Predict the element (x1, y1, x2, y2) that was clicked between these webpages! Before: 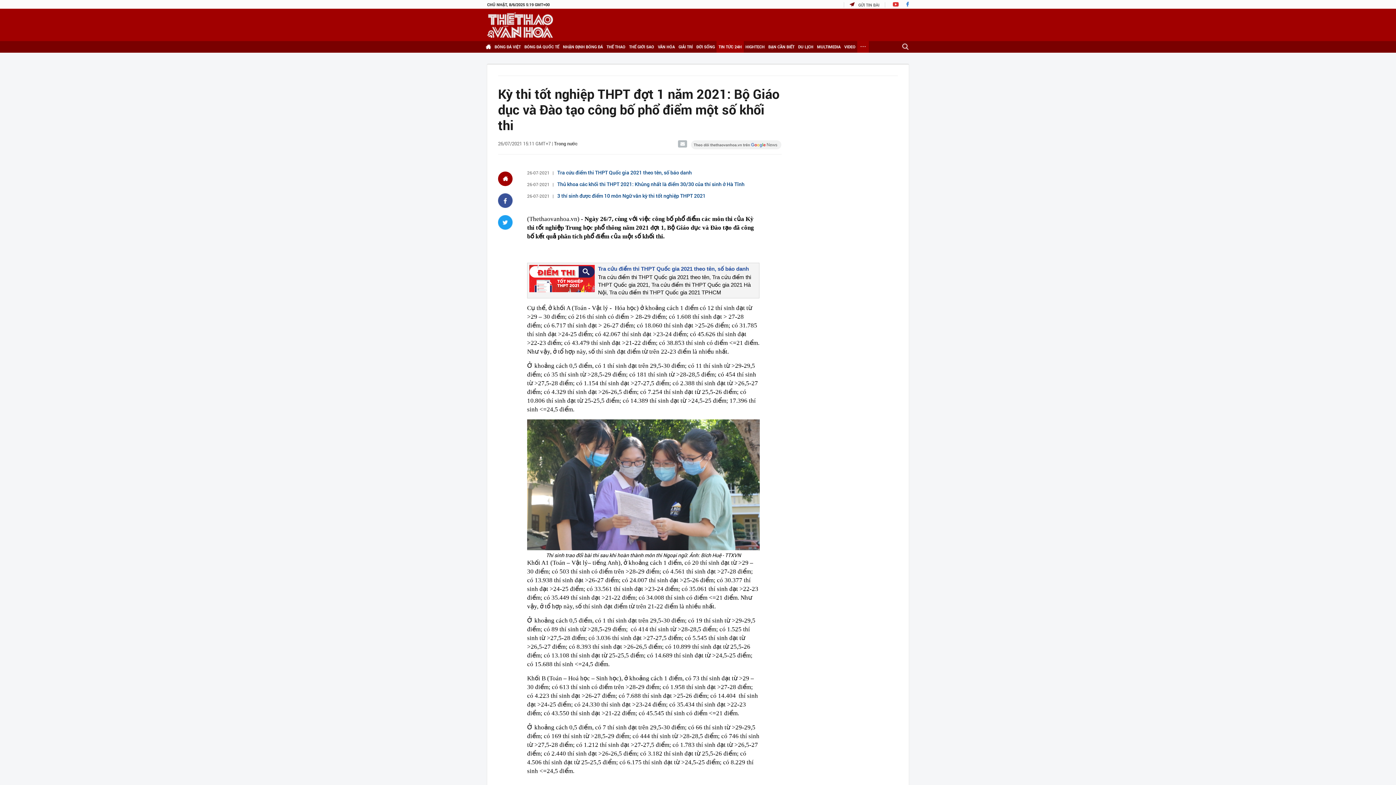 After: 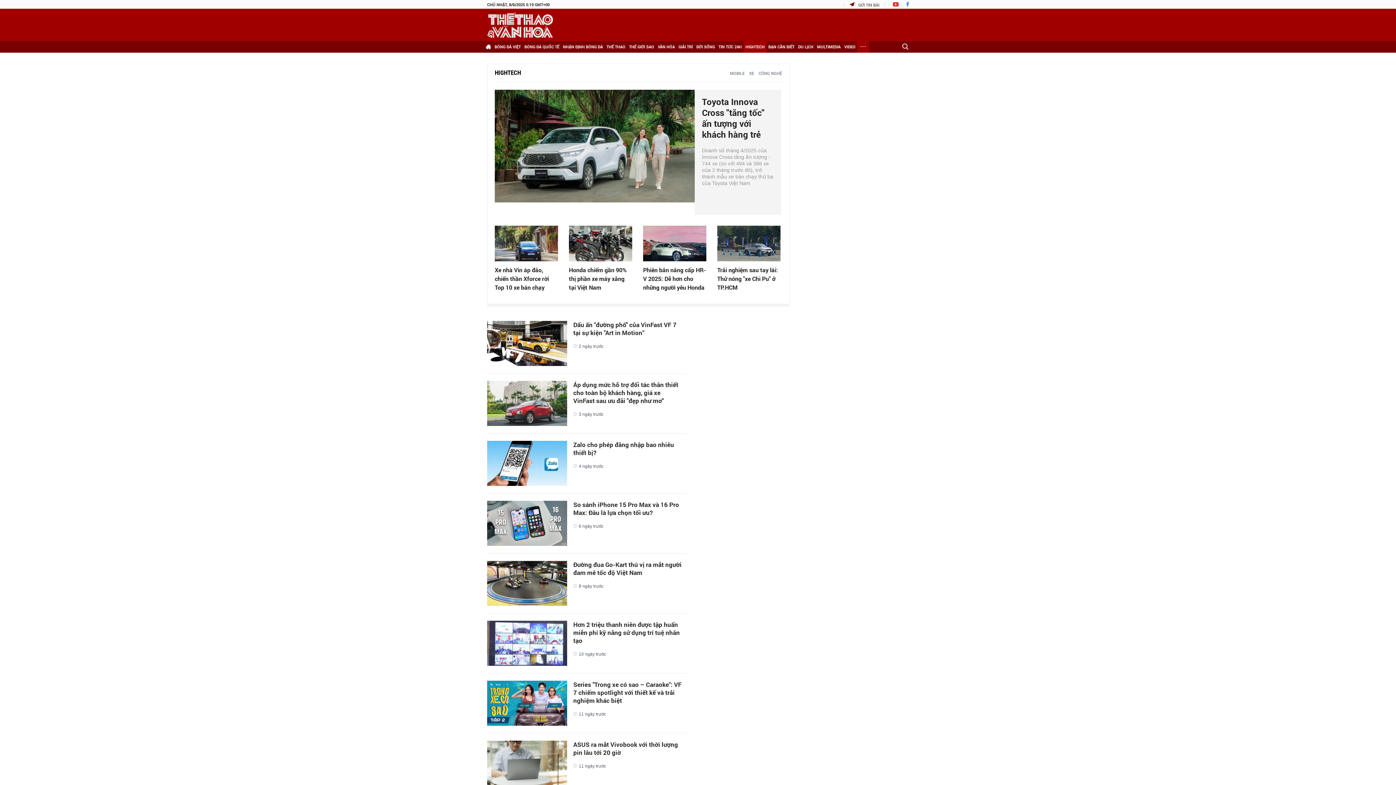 Action: label: HIGHTECH bbox: (743, 41, 766, 52)